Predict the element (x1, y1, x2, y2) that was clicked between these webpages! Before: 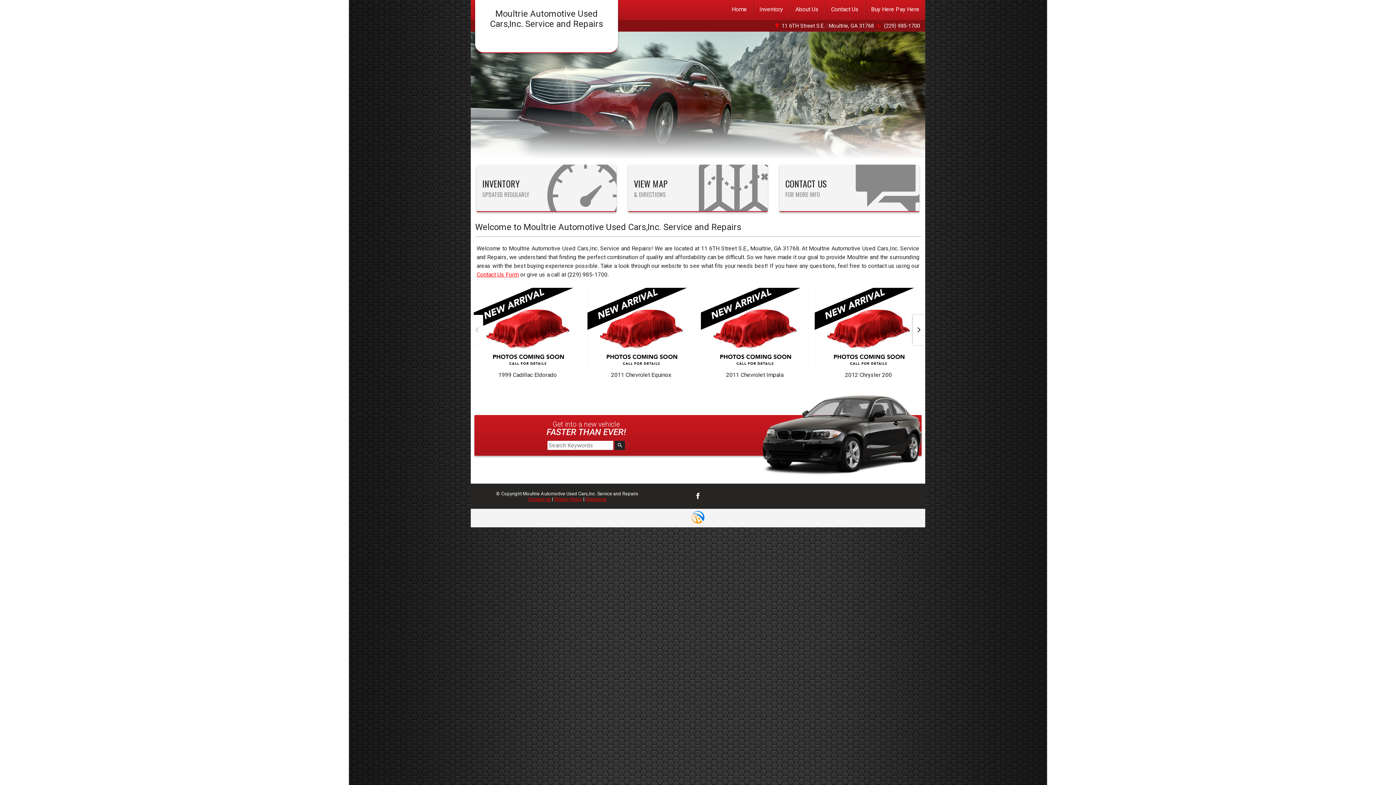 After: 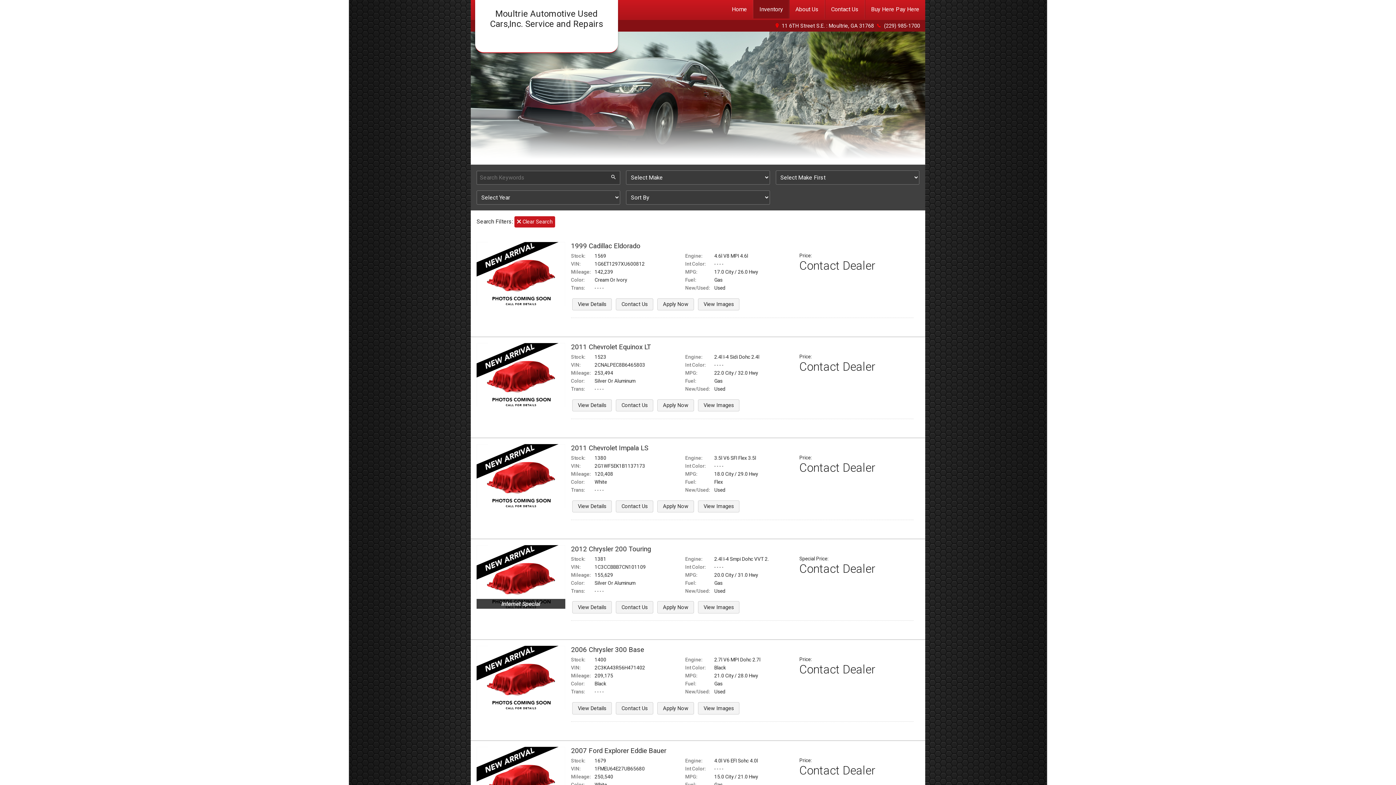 Action: bbox: (753, 5, 789, 12) label: Inventory